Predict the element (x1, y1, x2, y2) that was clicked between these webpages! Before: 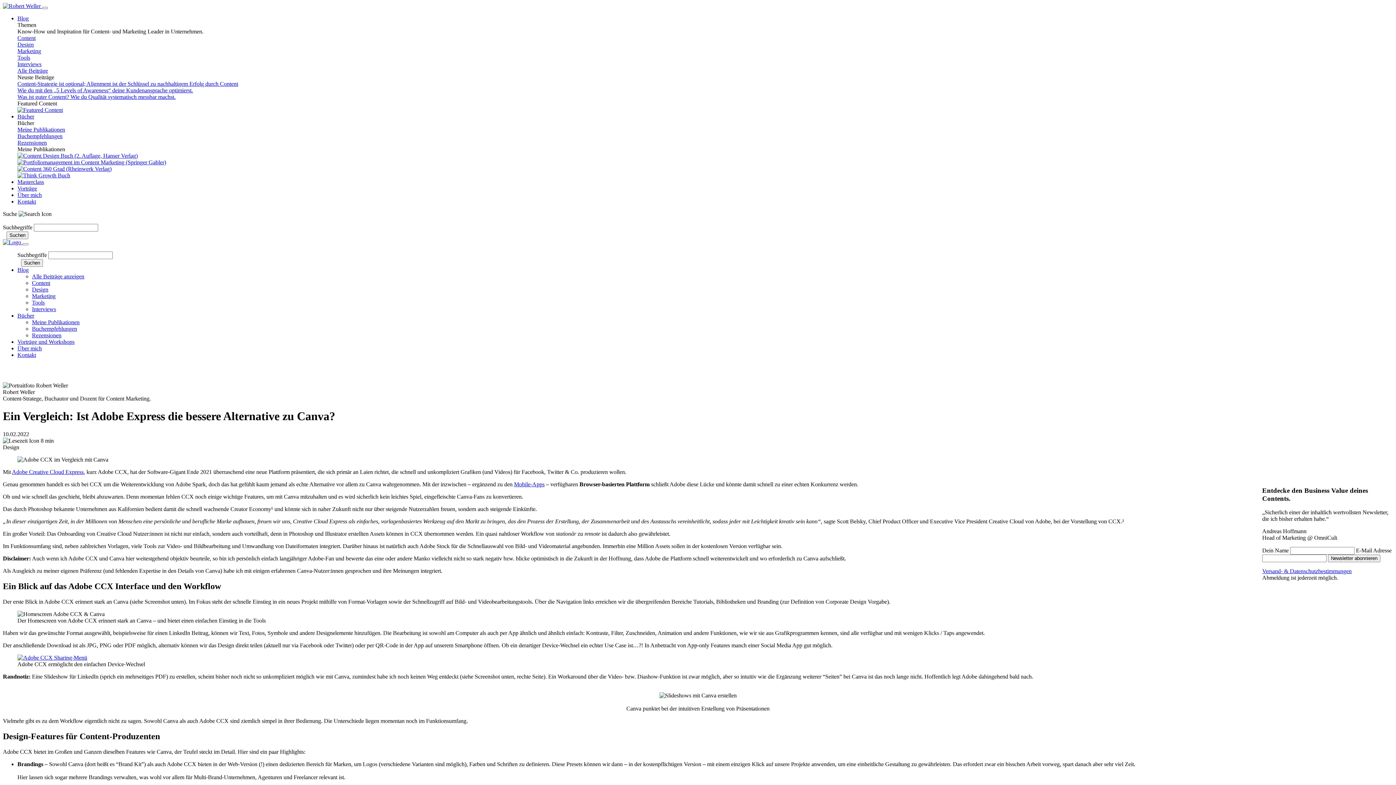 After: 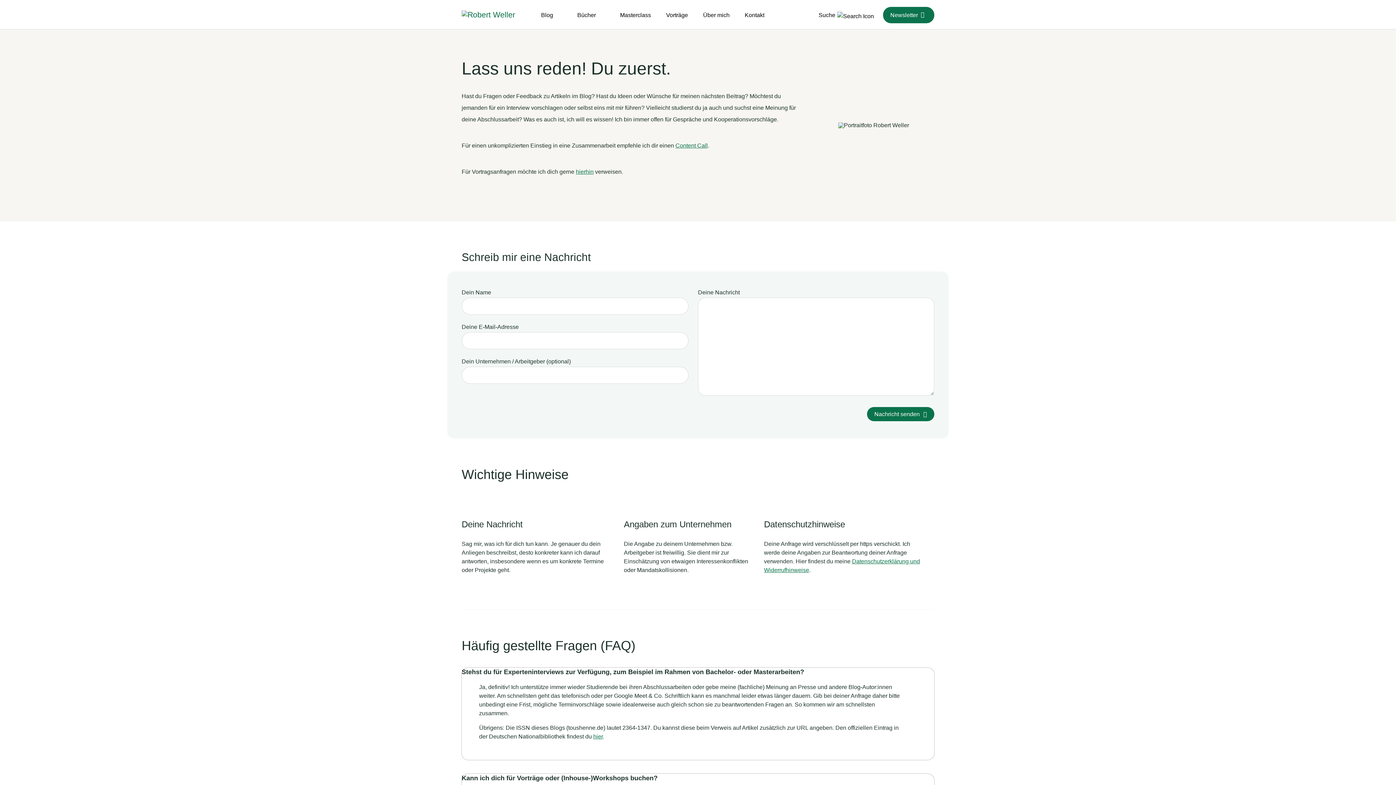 Action: label: Kontakt bbox: (17, 352, 36, 358)